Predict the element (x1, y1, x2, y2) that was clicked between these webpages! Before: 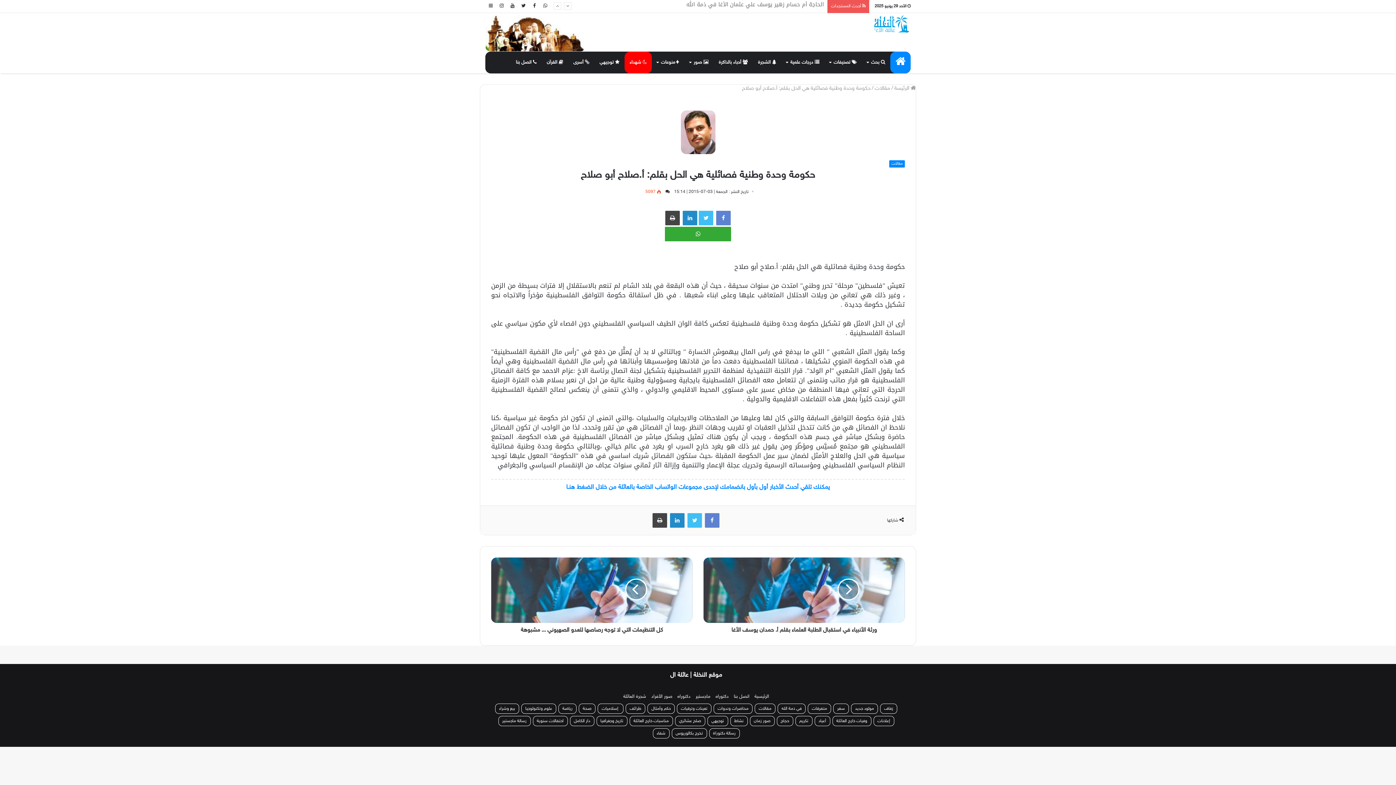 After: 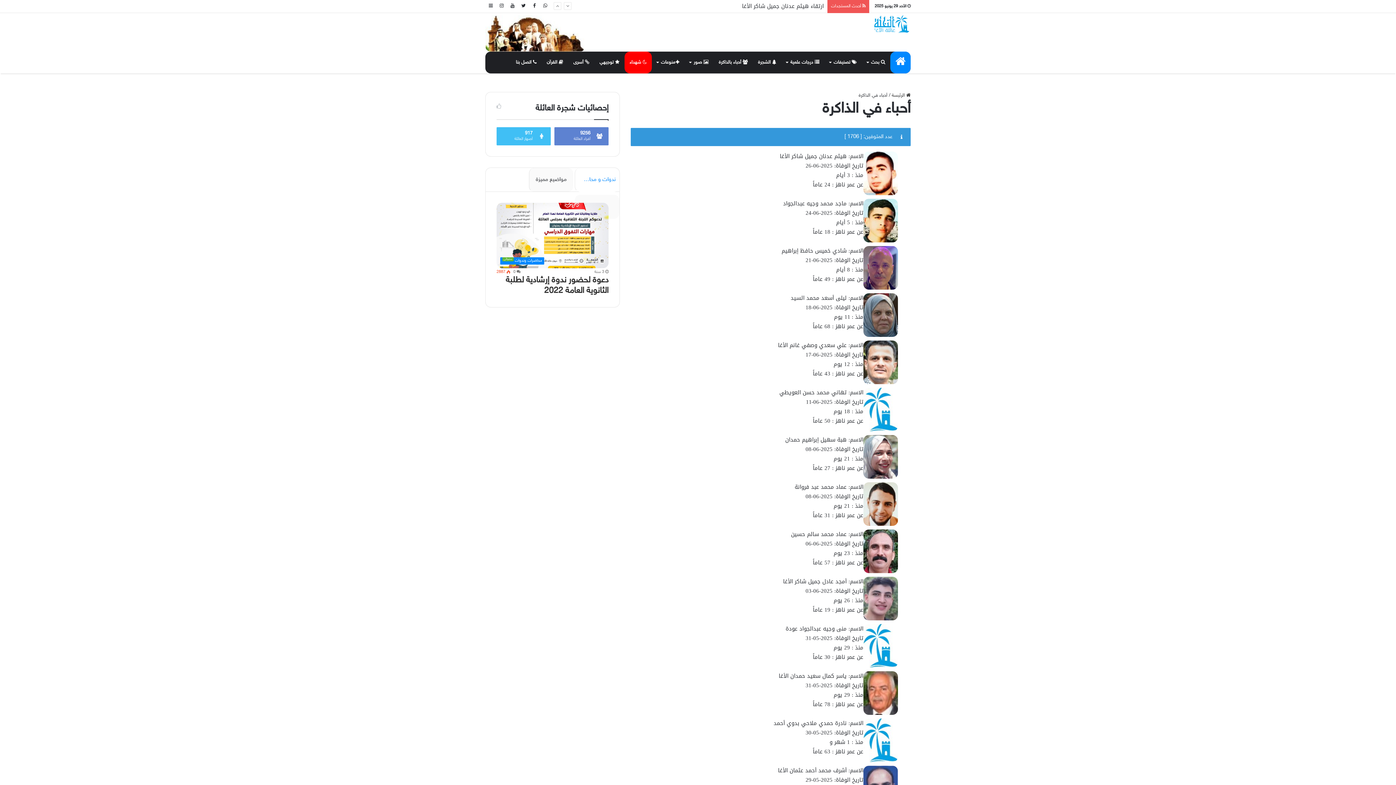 Action: bbox: (713, 51, 753, 73) label:  أحباء بالذاكرة